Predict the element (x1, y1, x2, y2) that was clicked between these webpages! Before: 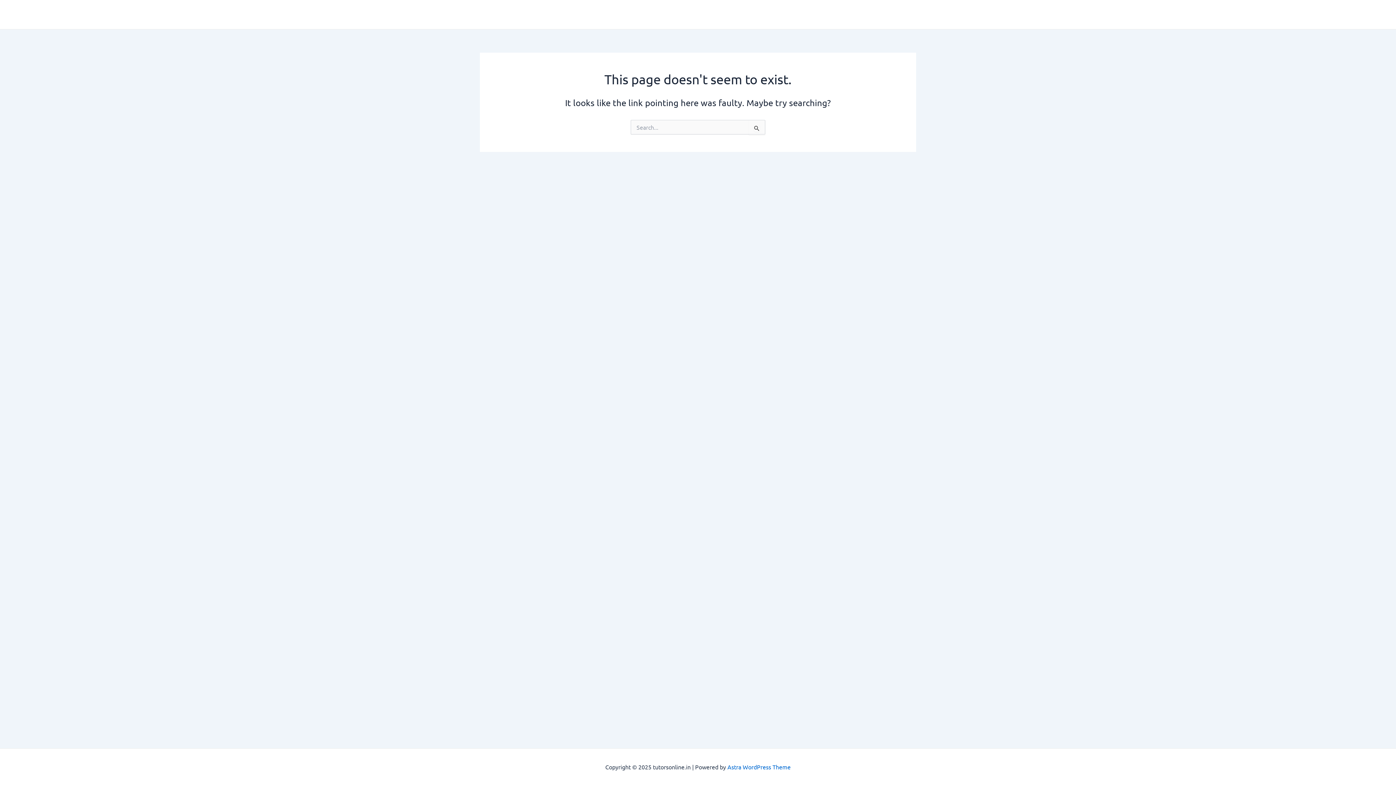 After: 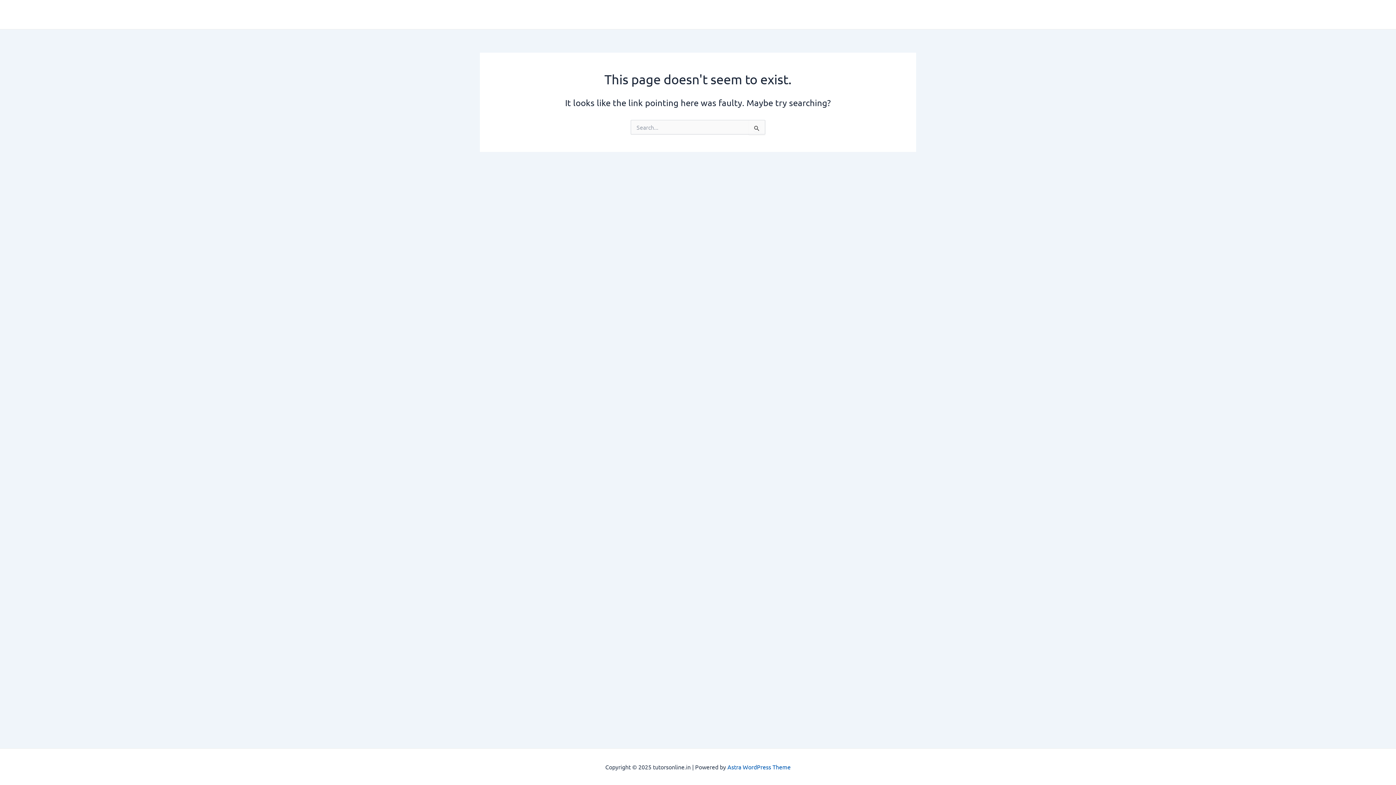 Action: bbox: (727, 763, 790, 770) label: Astra WordPress Theme